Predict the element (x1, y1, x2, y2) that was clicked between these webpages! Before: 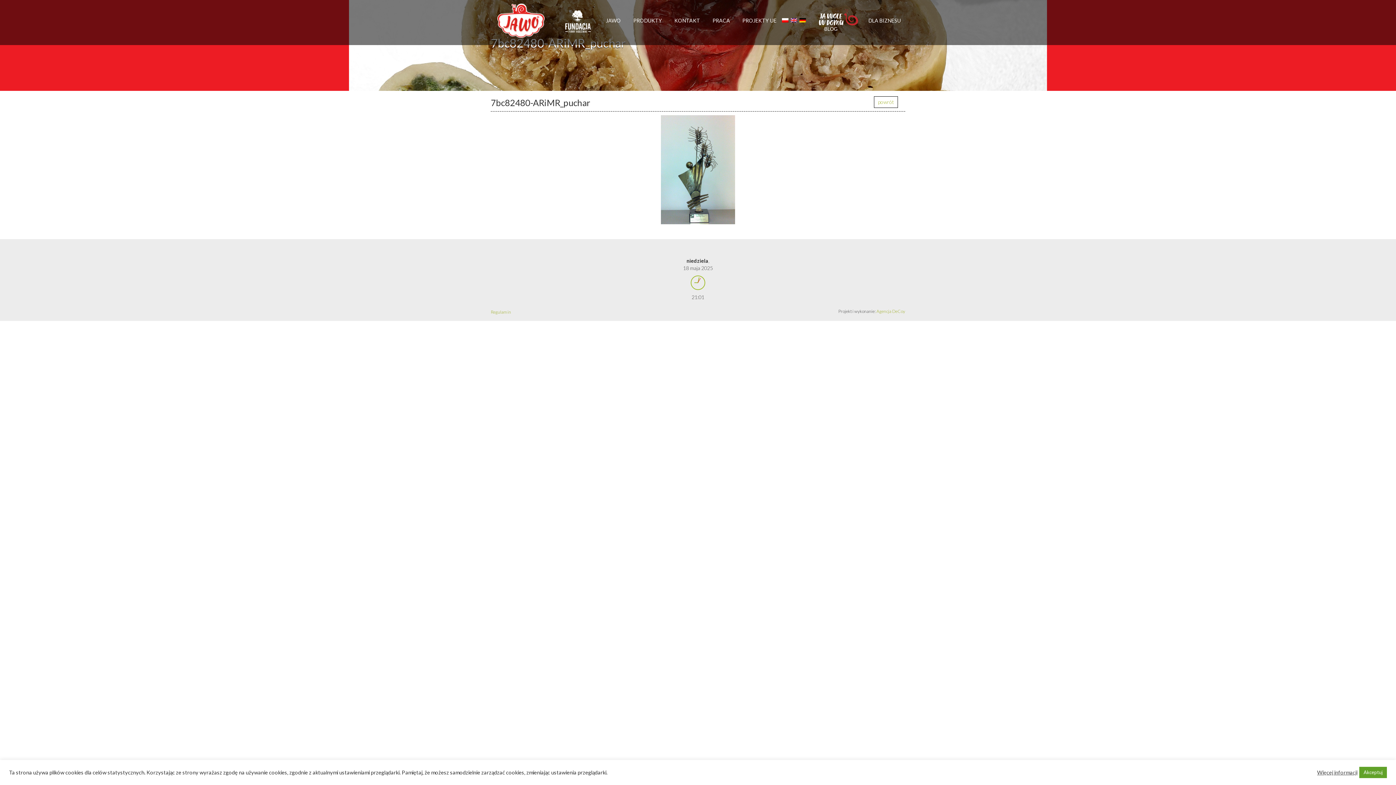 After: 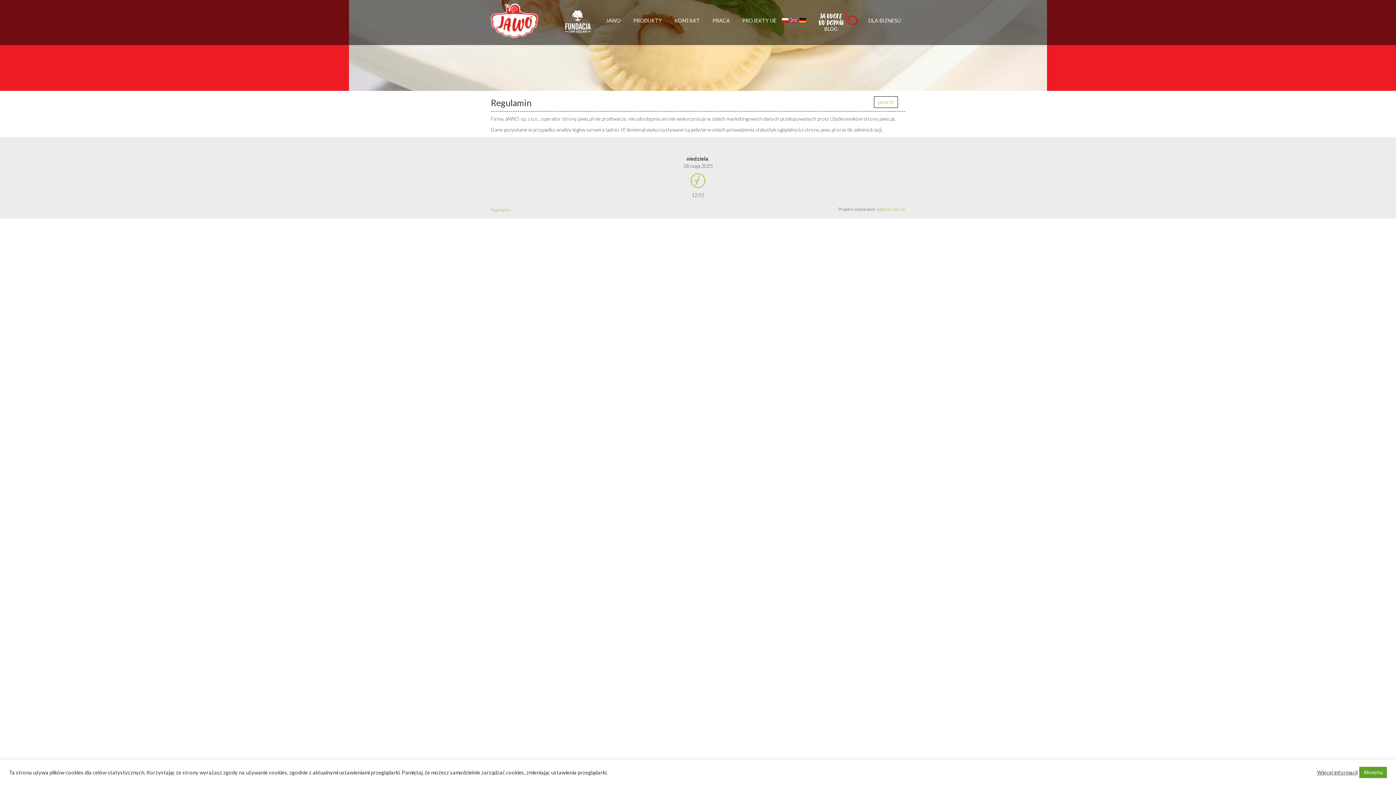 Action: bbox: (490, 308, 511, 315) label: Regulamin